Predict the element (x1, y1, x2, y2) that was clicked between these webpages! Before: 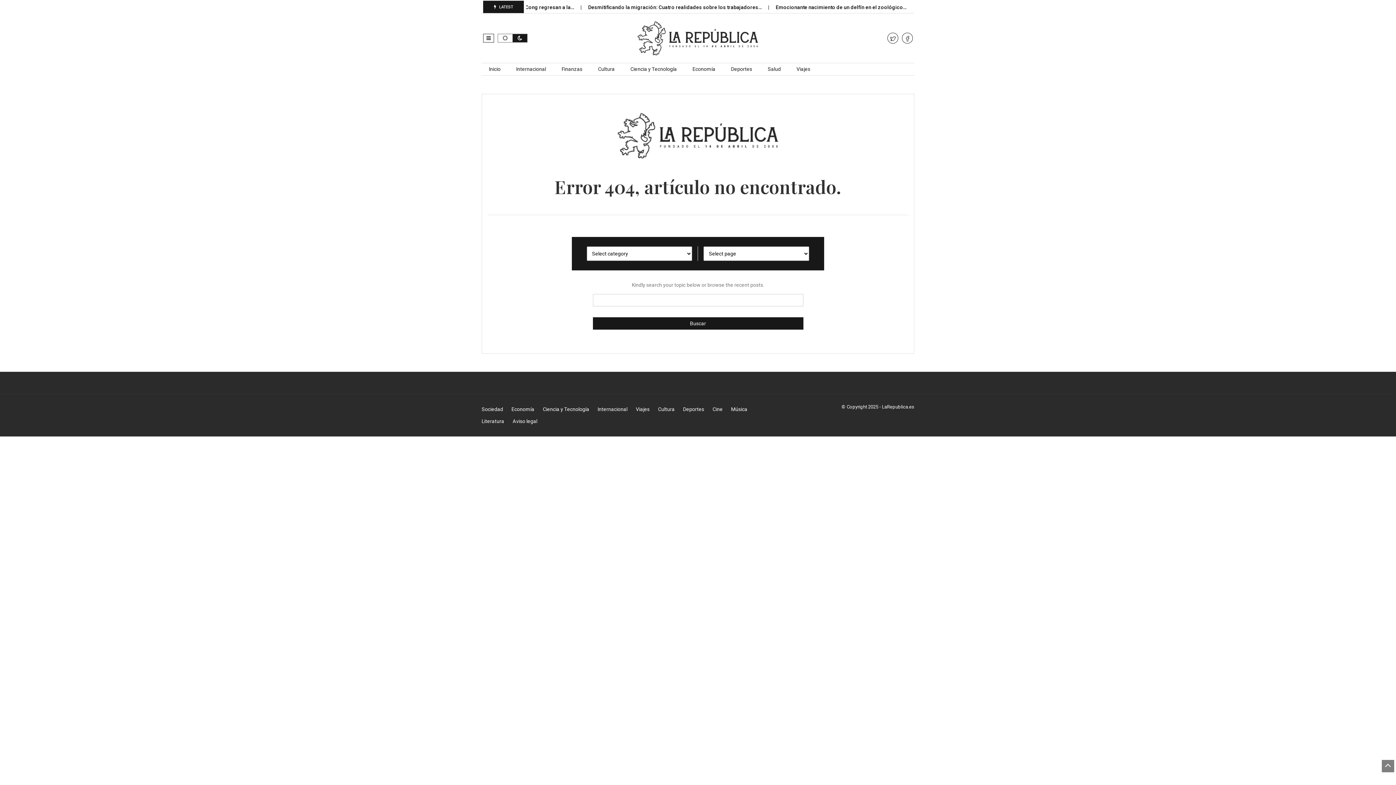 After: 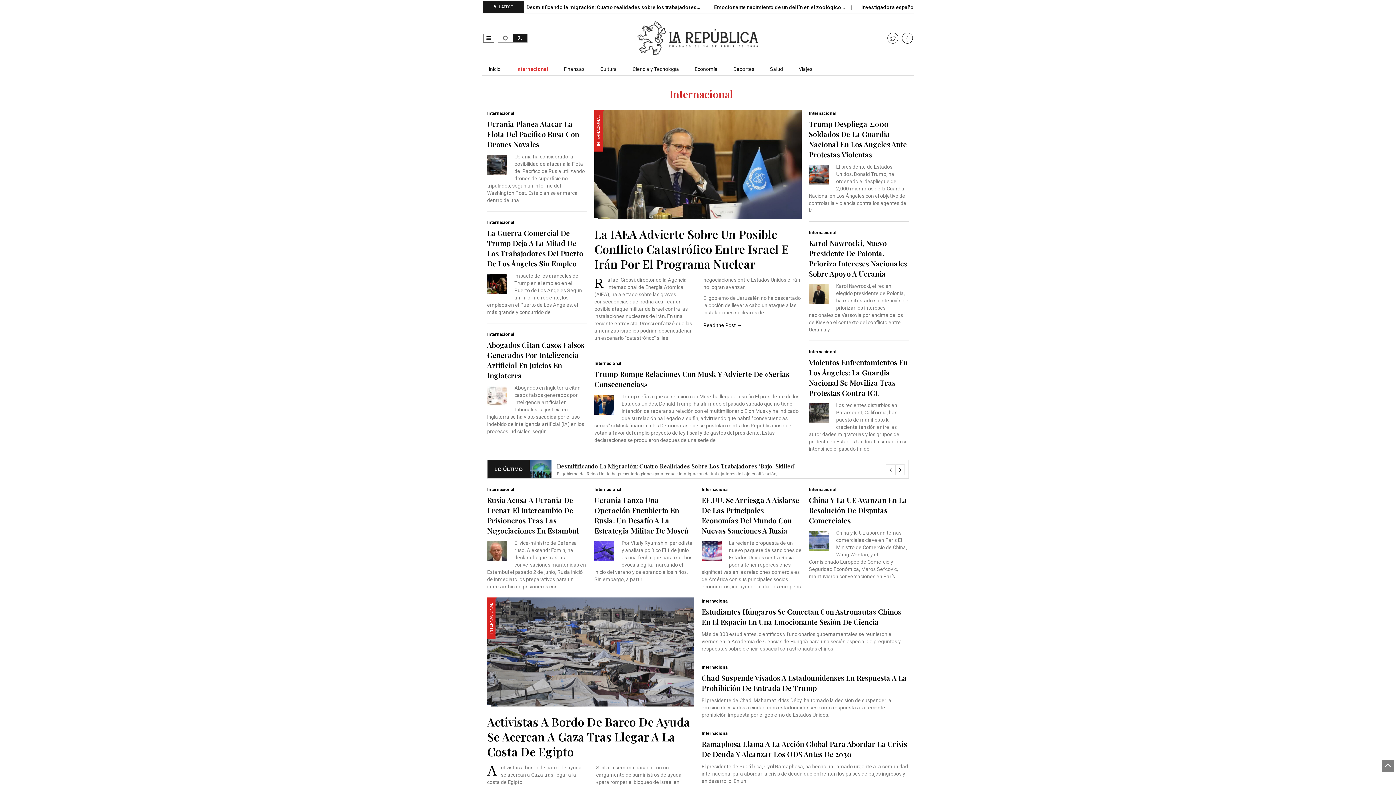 Action: label: Internacional bbox: (509, 63, 553, 75)